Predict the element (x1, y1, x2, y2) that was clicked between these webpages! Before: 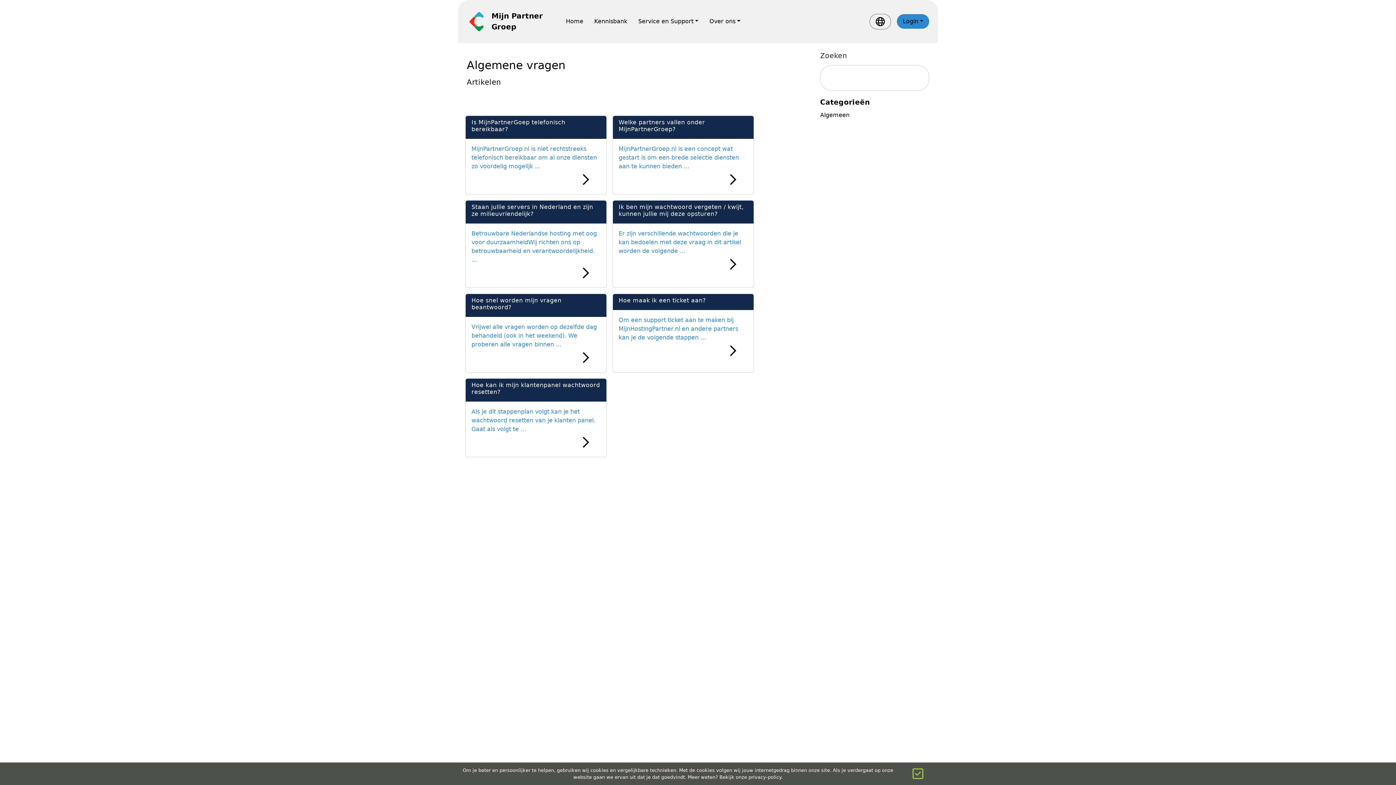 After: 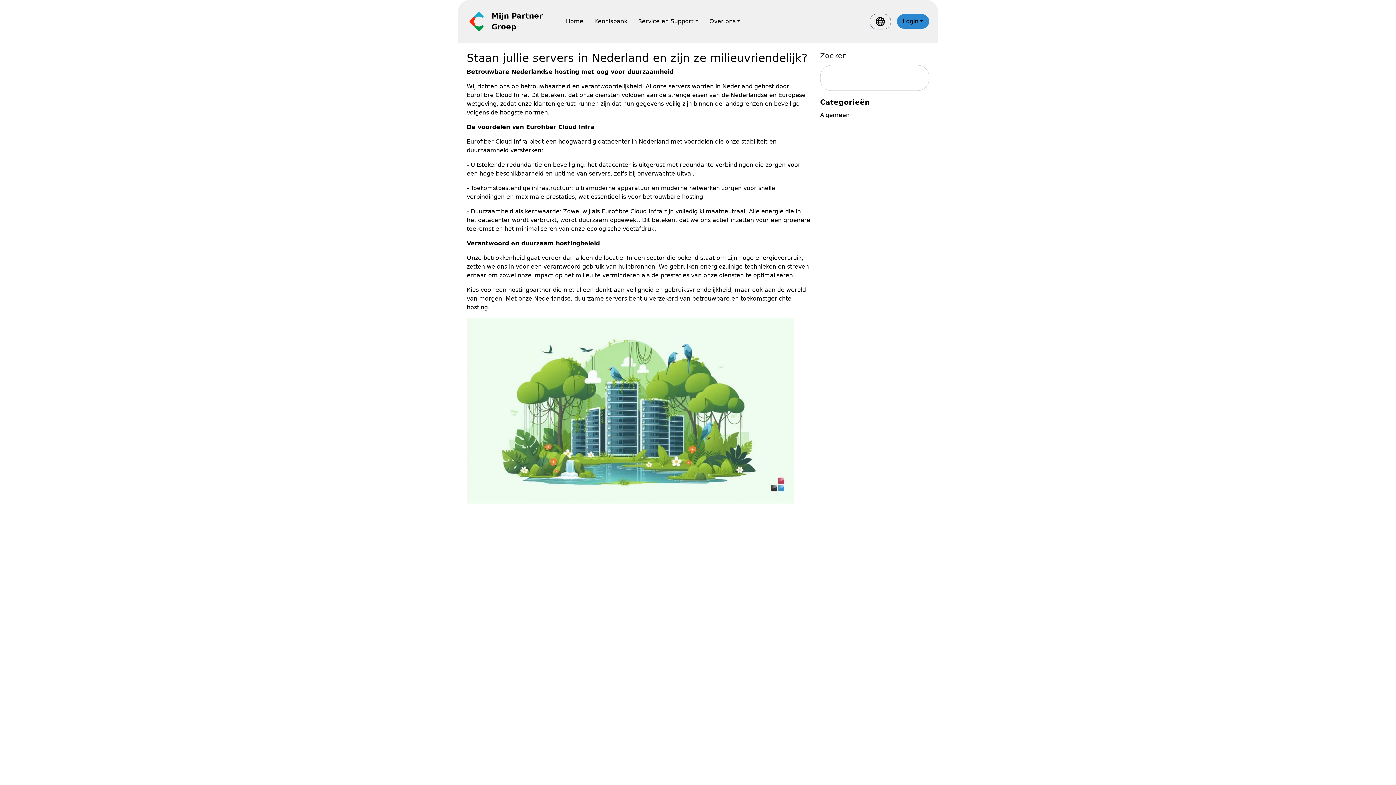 Action: label: Betrouwbare Nederlandse hosting met oog voor duurzaamheidWij richten ons op betrouwbaarheid en verantwoordelijkheid. ... bbox: (471, 229, 600, 264)